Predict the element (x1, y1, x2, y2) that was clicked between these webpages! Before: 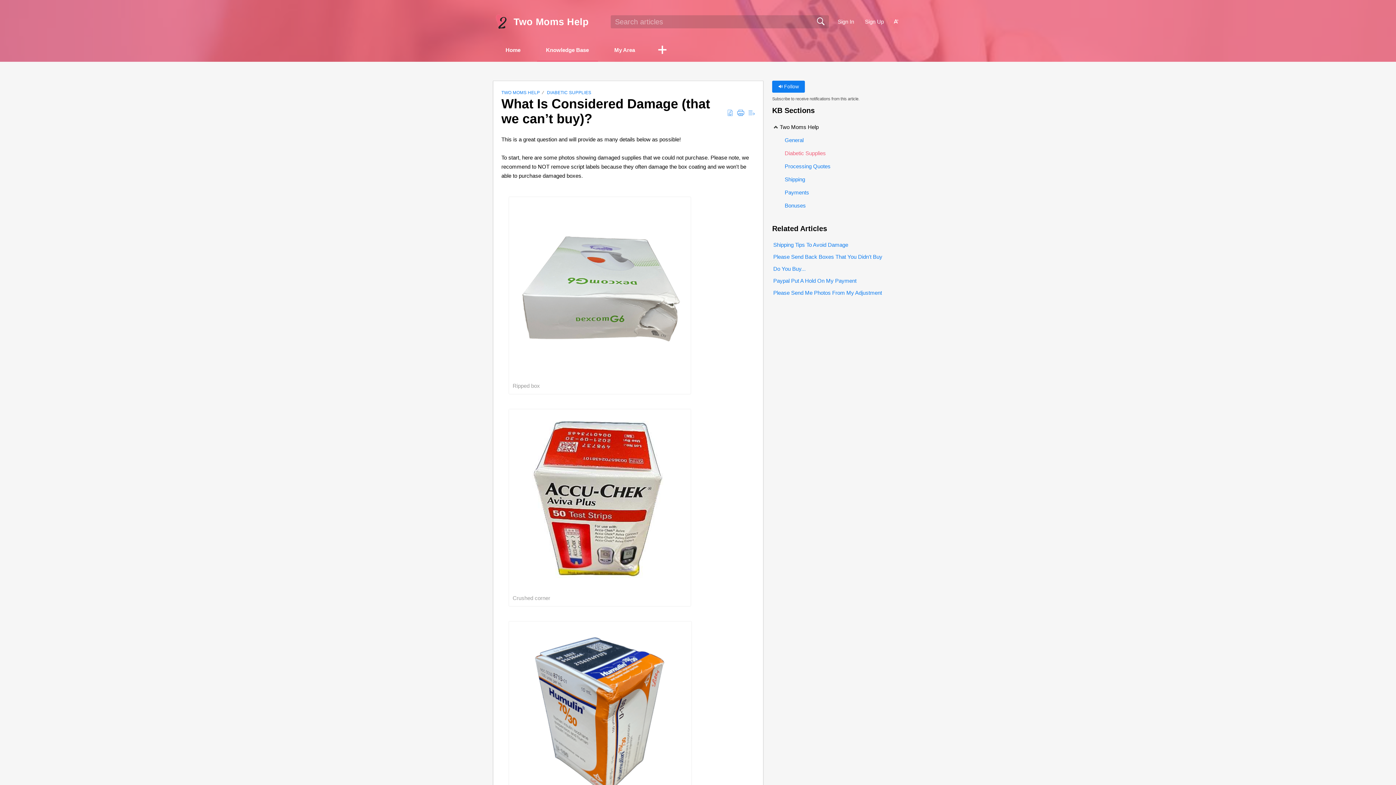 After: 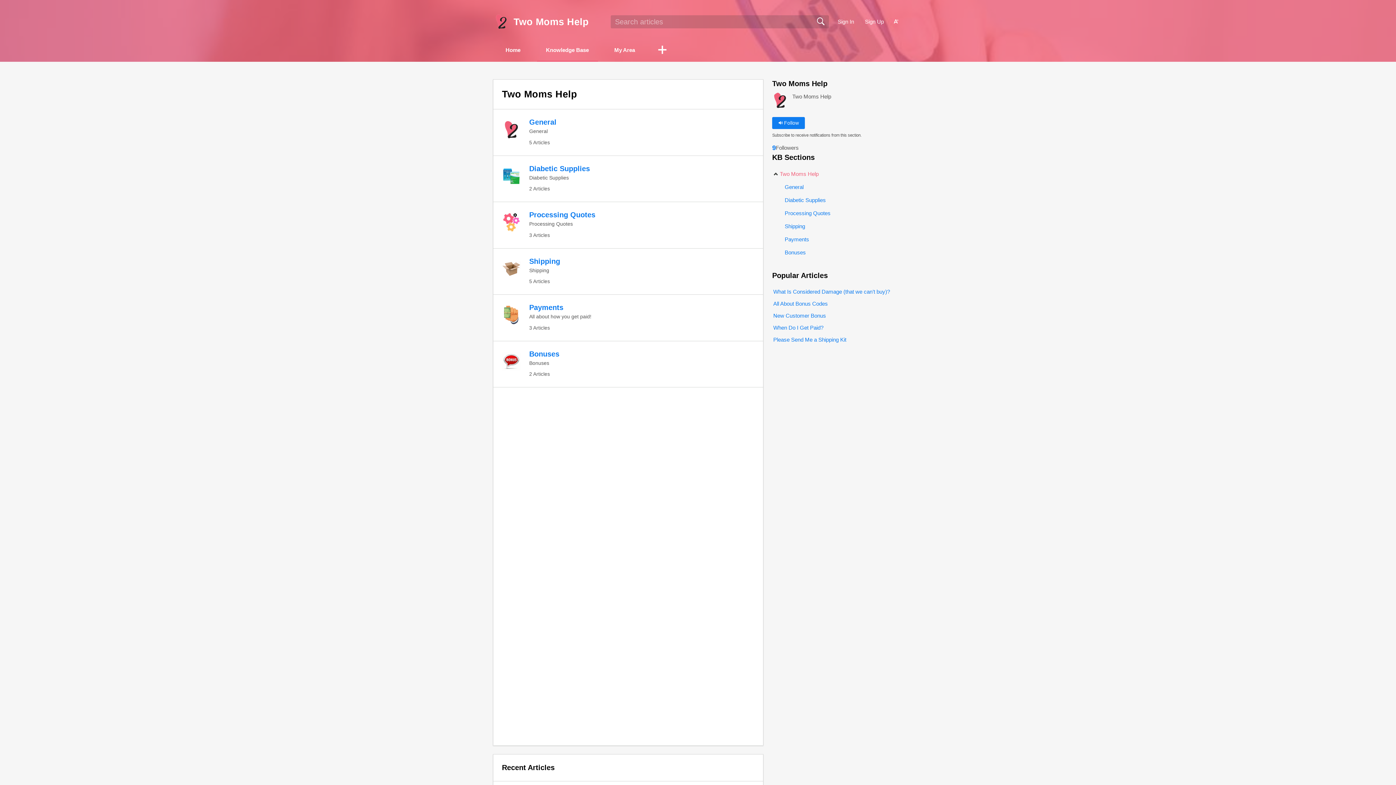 Action: bbox: (540, 39, 594, 58) label: Knowledge Base